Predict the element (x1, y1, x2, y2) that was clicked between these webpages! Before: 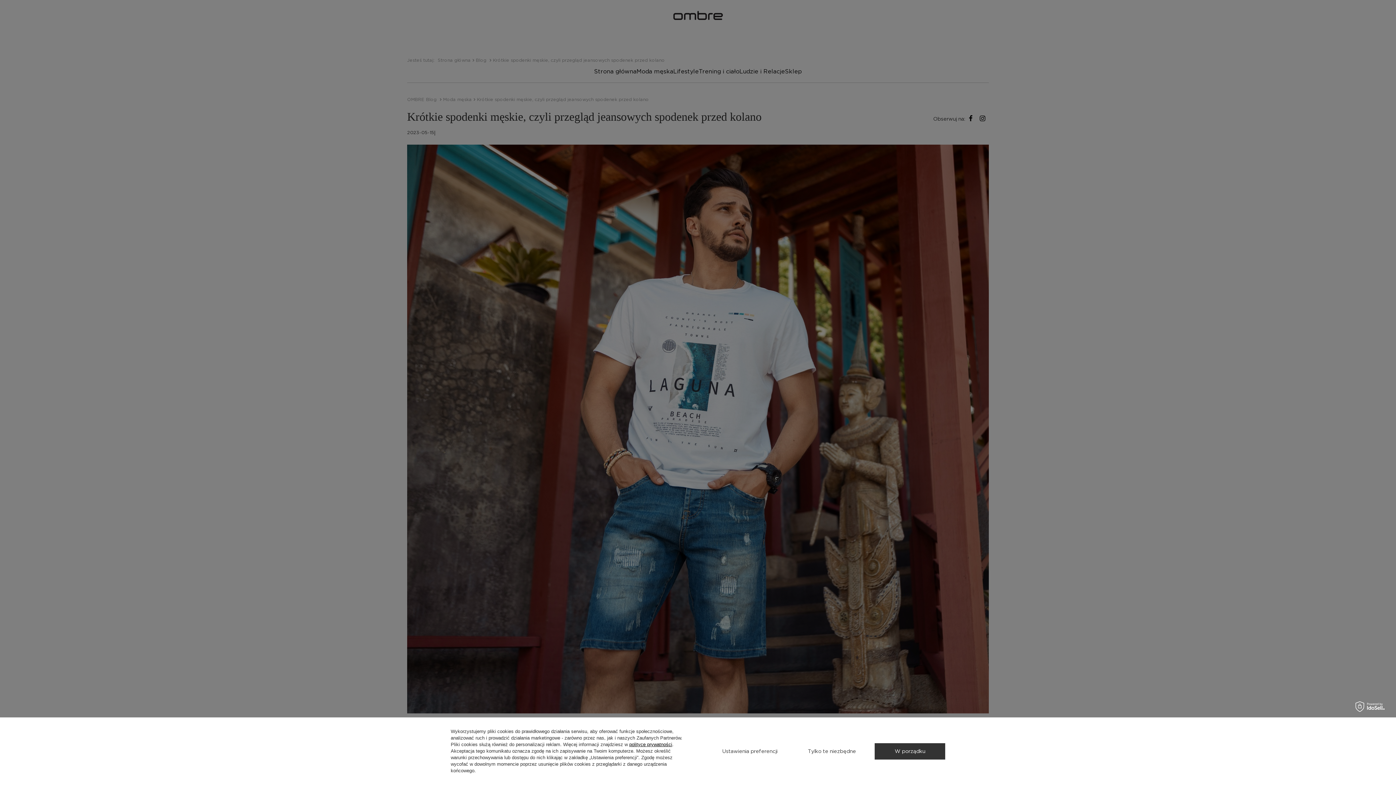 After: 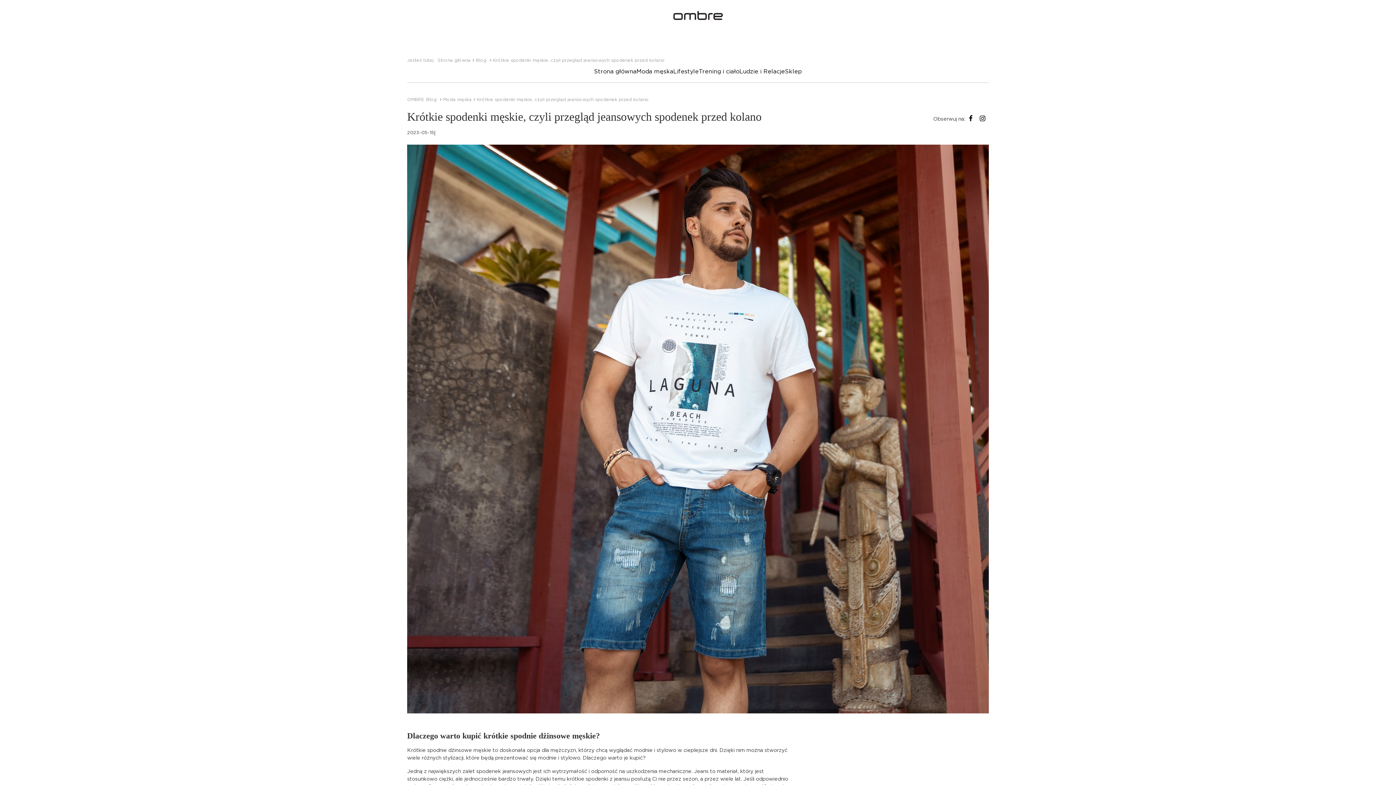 Action: bbox: (796, 743, 867, 759) label: Tylko te niezbędne